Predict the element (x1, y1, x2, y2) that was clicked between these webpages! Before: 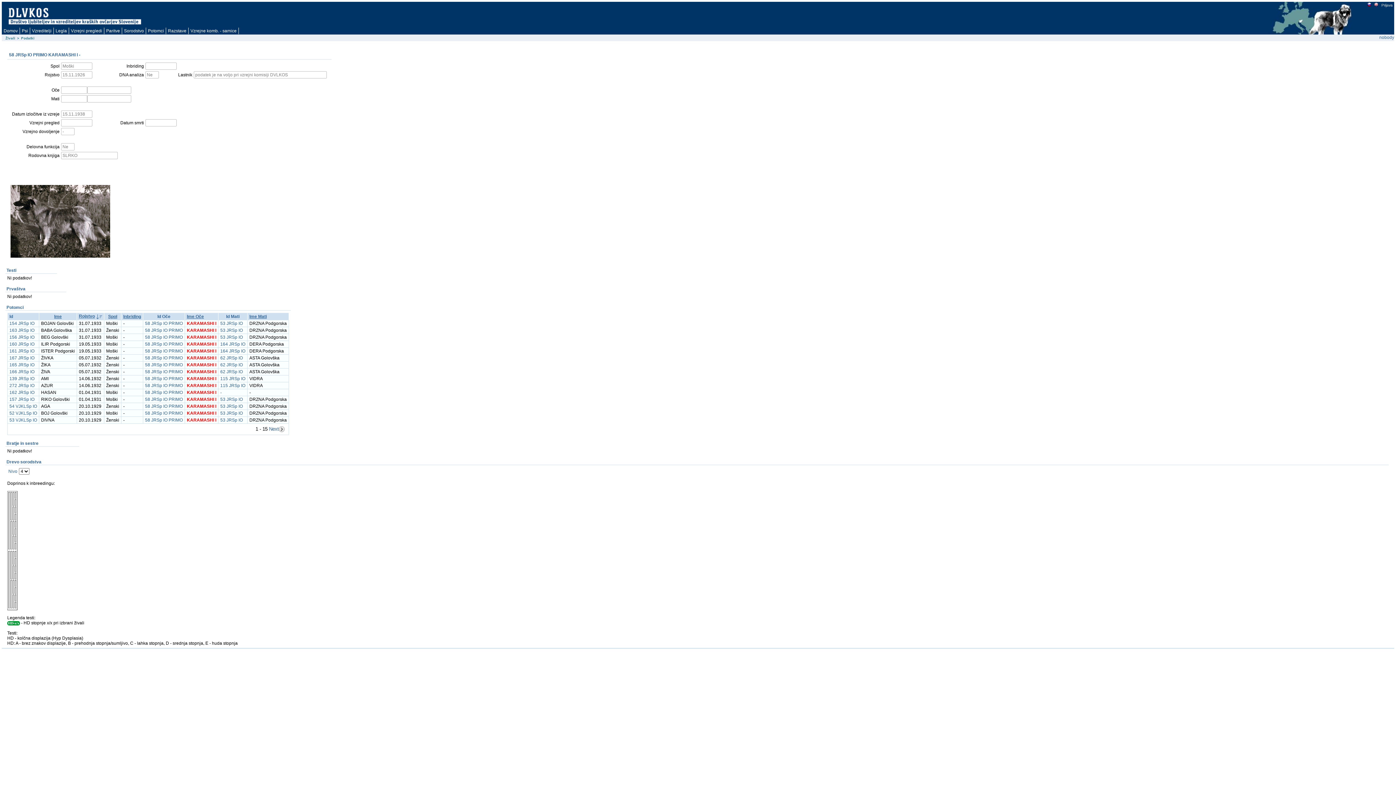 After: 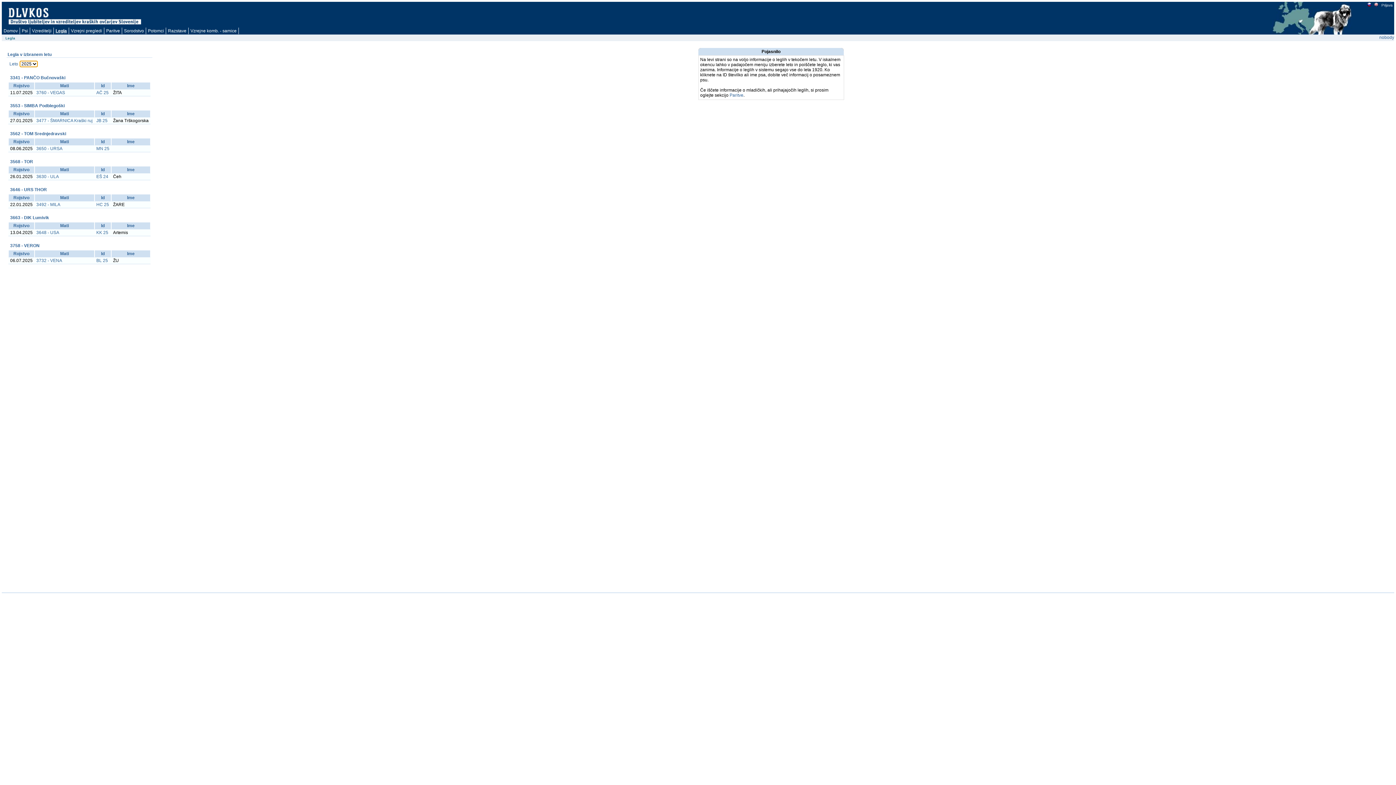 Action: bbox: (53, 27, 69, 34) label: Legla